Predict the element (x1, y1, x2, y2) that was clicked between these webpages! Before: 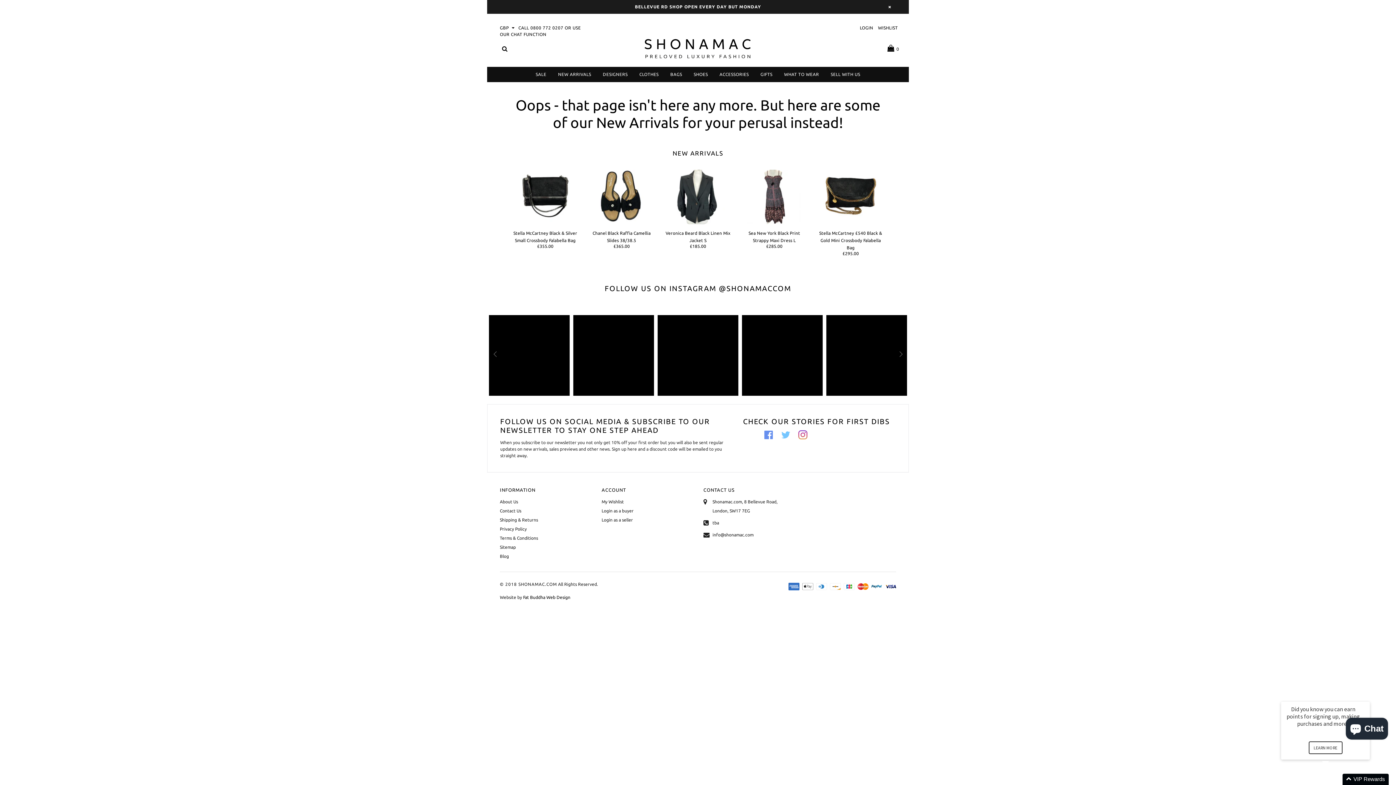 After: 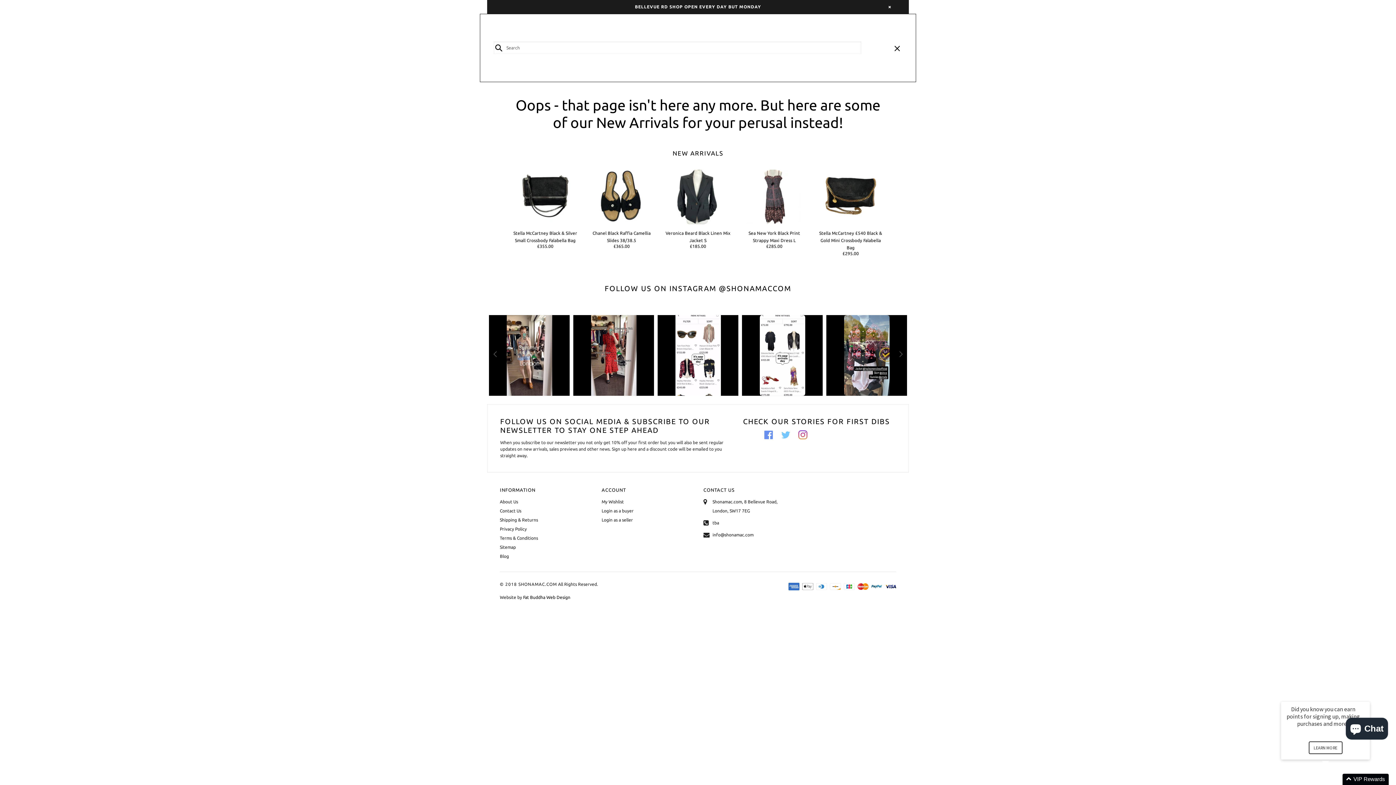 Action: label: Search bbox: (500, 42, 509, 55)